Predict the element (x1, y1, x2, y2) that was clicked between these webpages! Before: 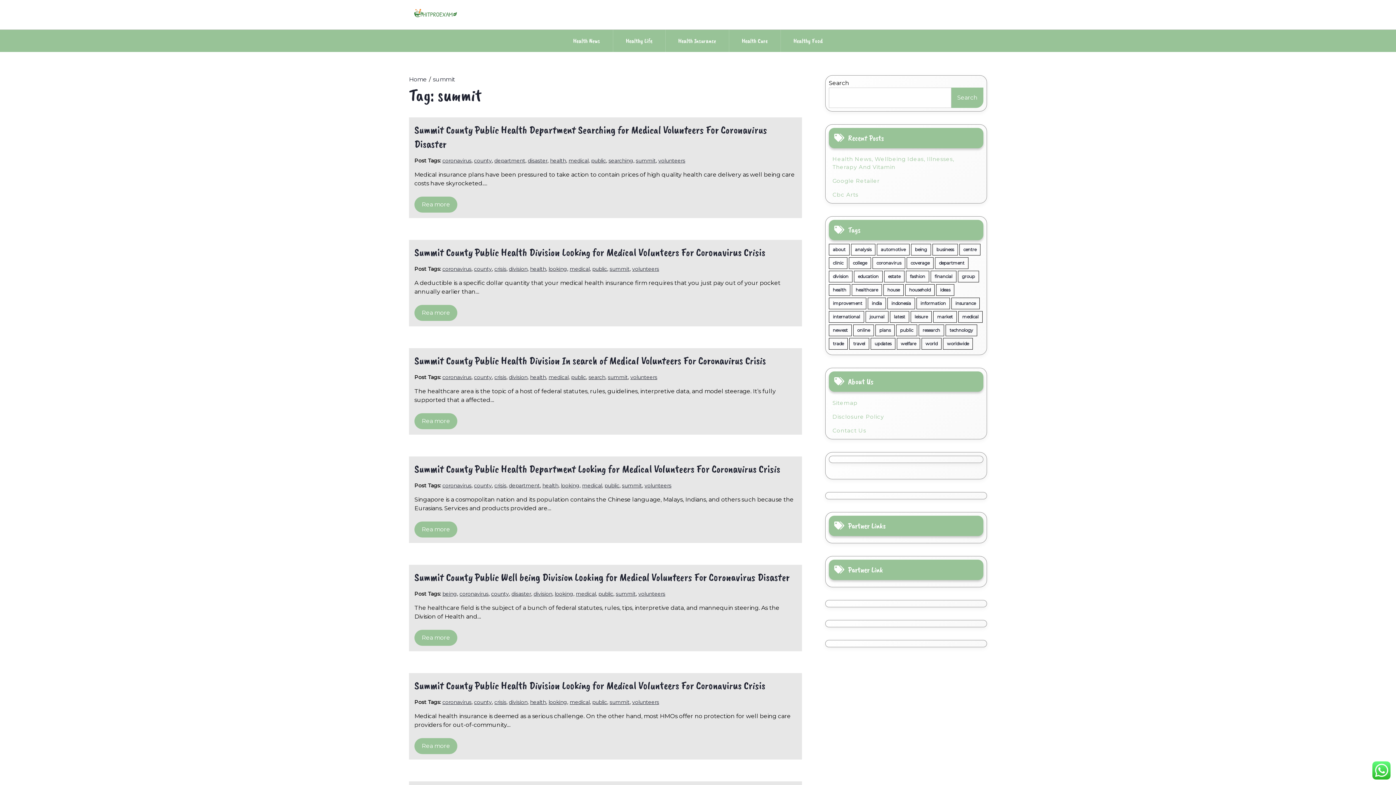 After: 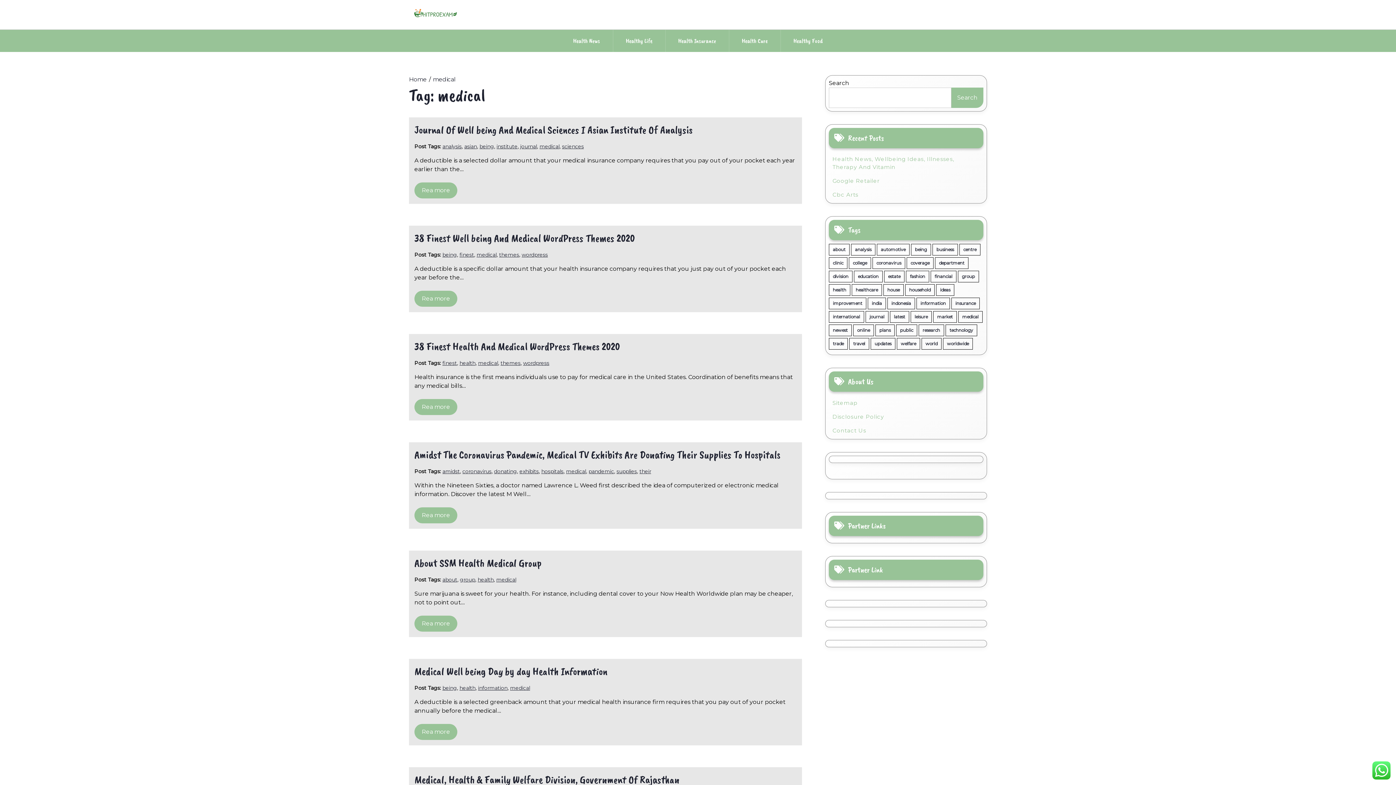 Action: label: medical bbox: (576, 590, 596, 597)